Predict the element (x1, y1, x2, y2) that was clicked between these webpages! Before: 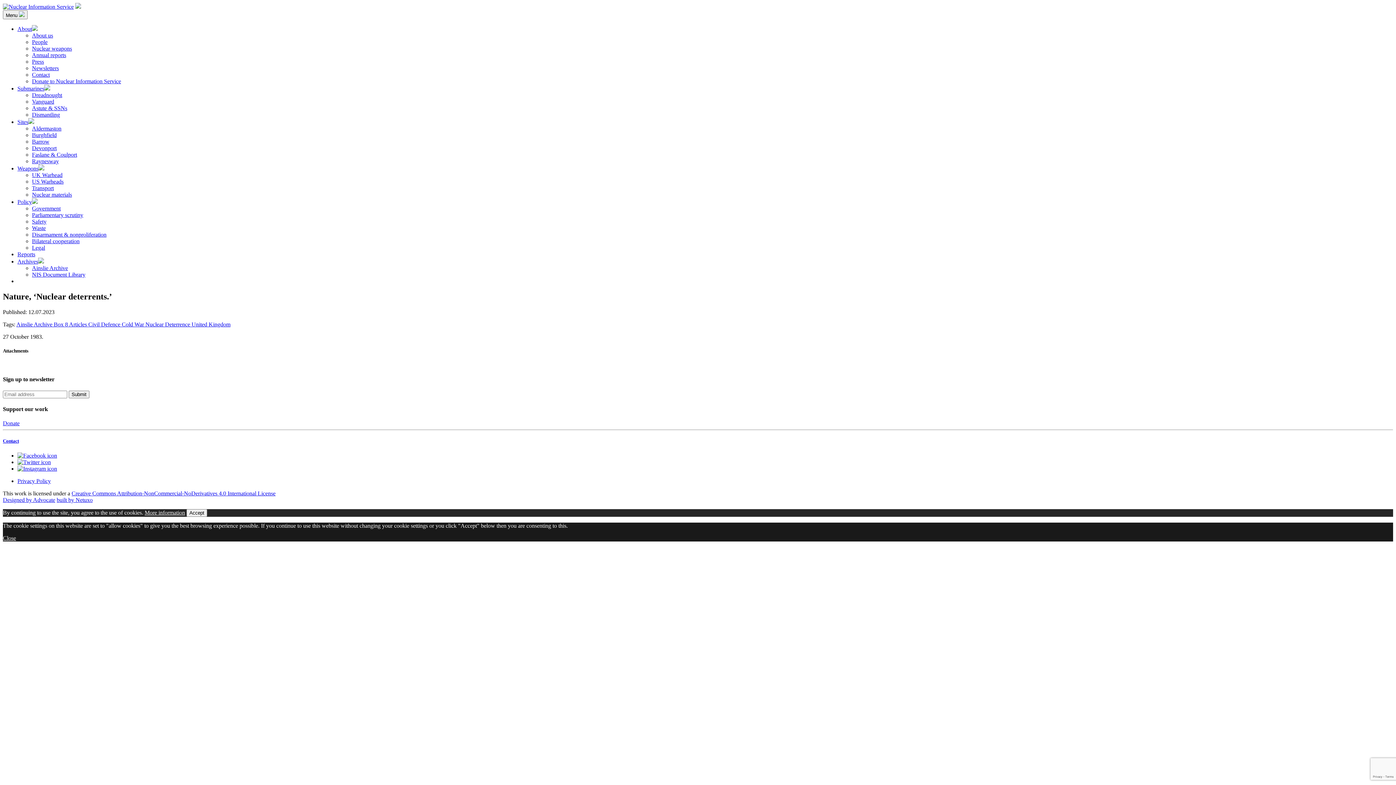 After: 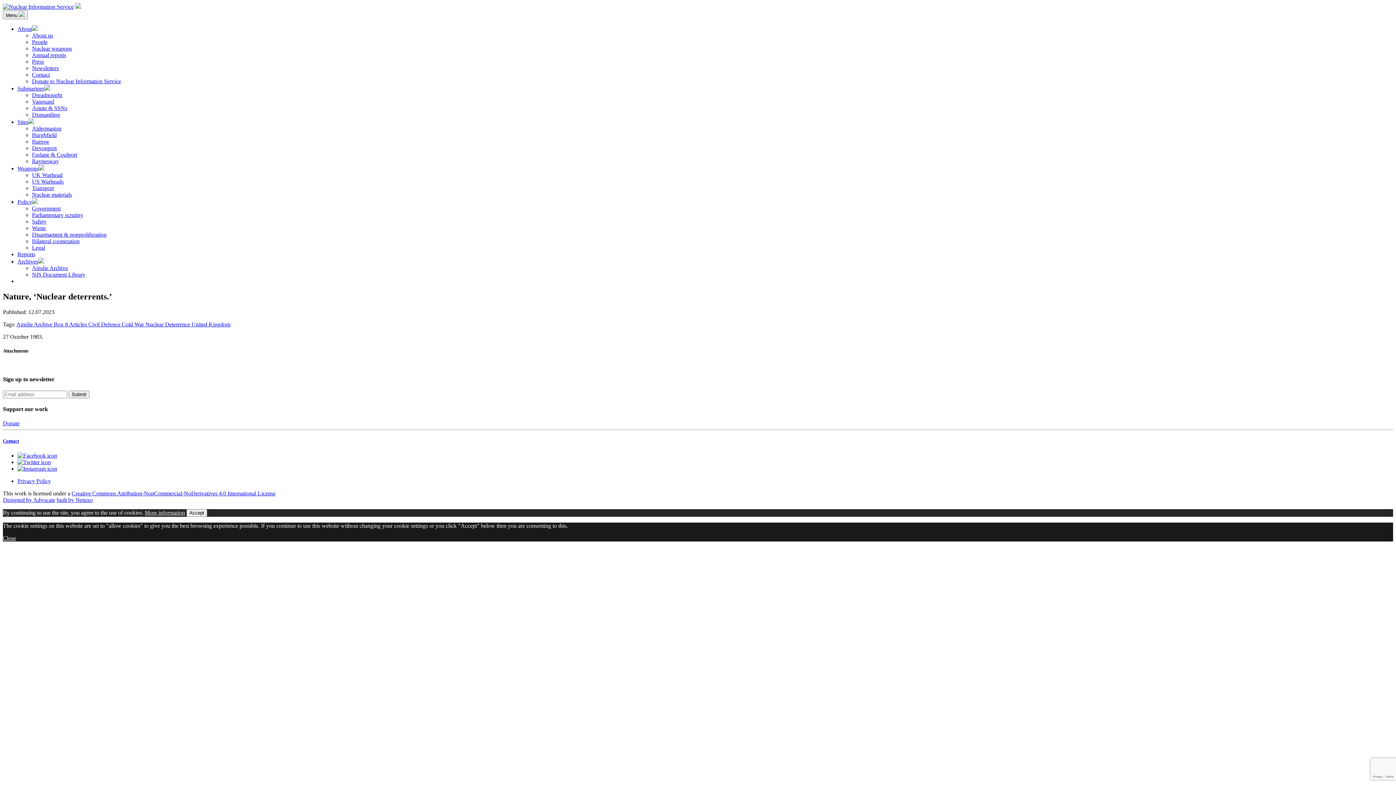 Action: label: Designed by Advocate bbox: (2, 496, 55, 503)